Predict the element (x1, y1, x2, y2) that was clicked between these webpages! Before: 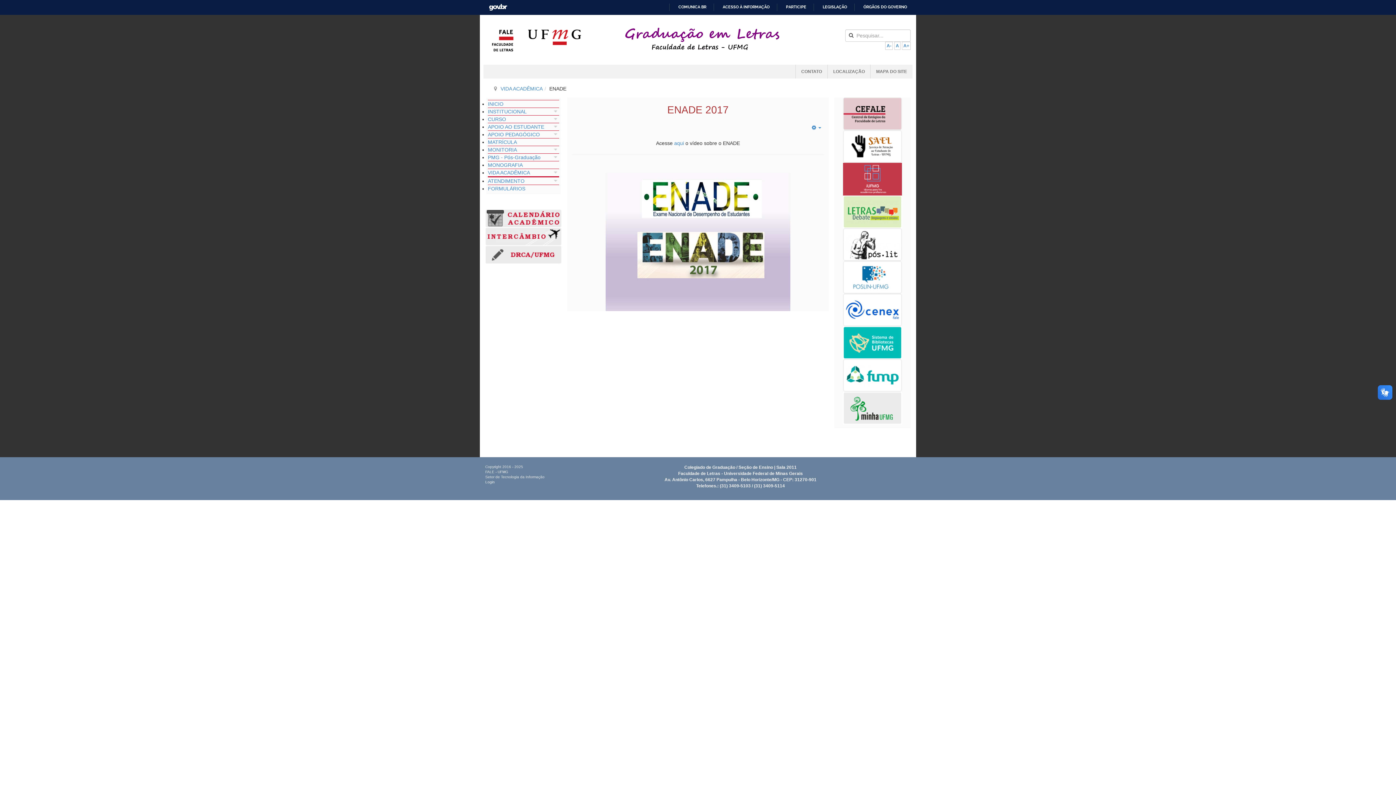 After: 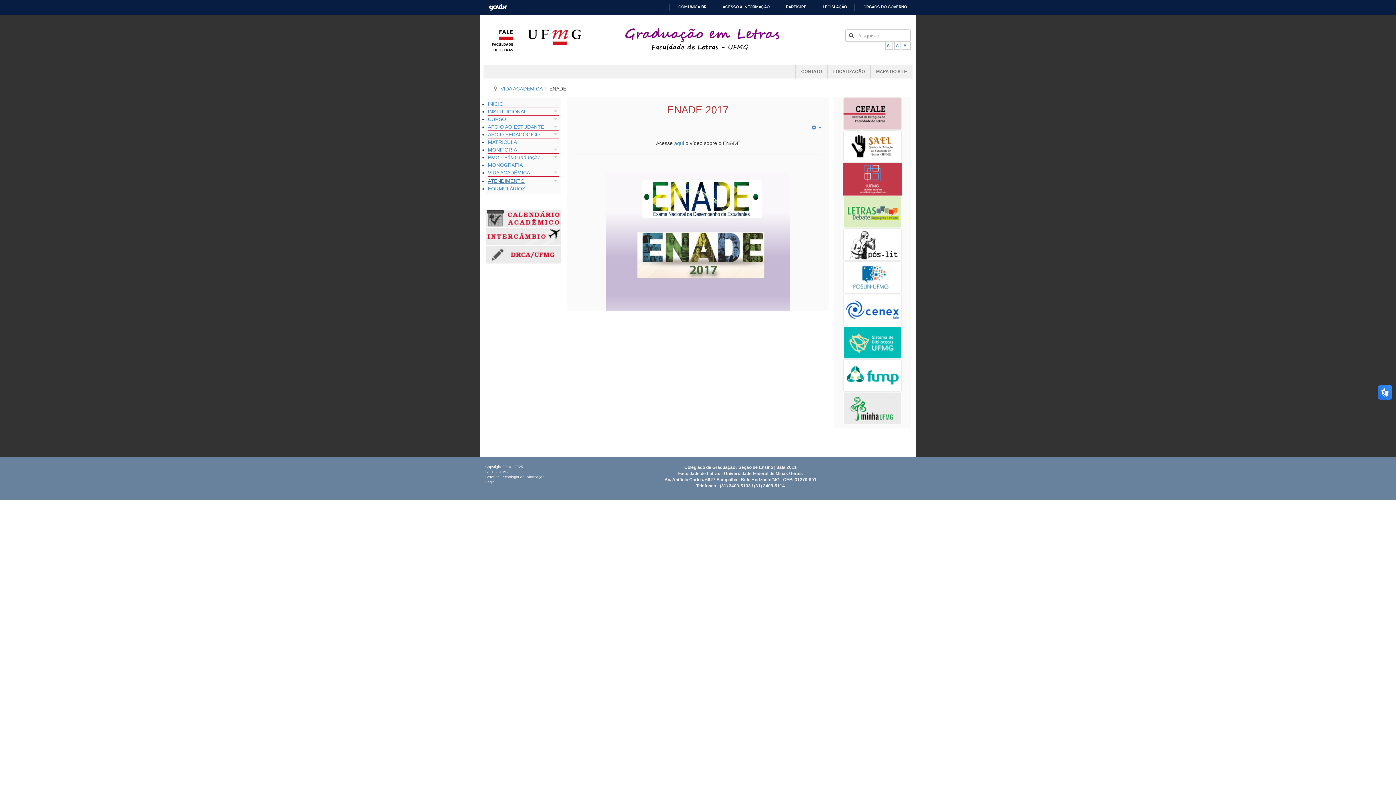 Action: label: ATENDIMENTO bbox: (488, 178, 524, 184)